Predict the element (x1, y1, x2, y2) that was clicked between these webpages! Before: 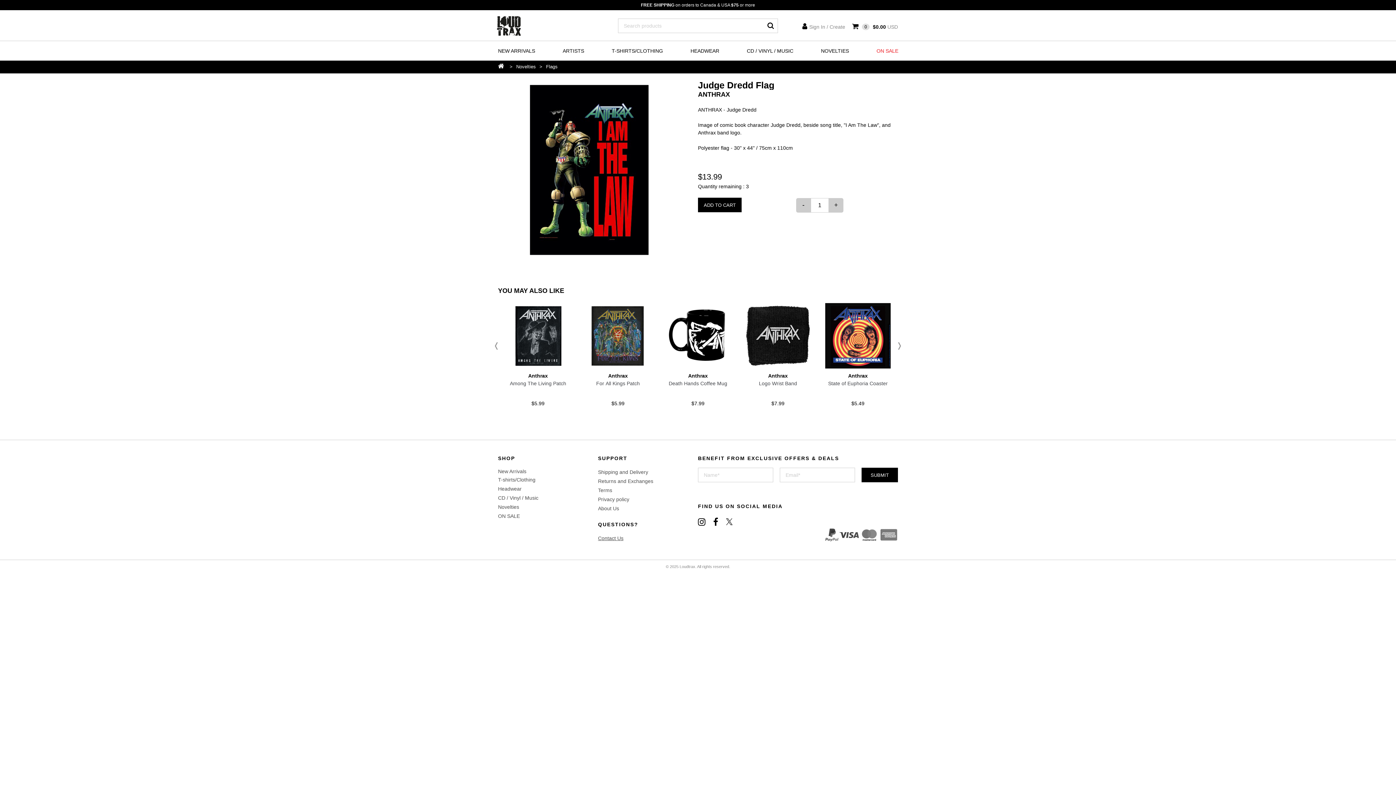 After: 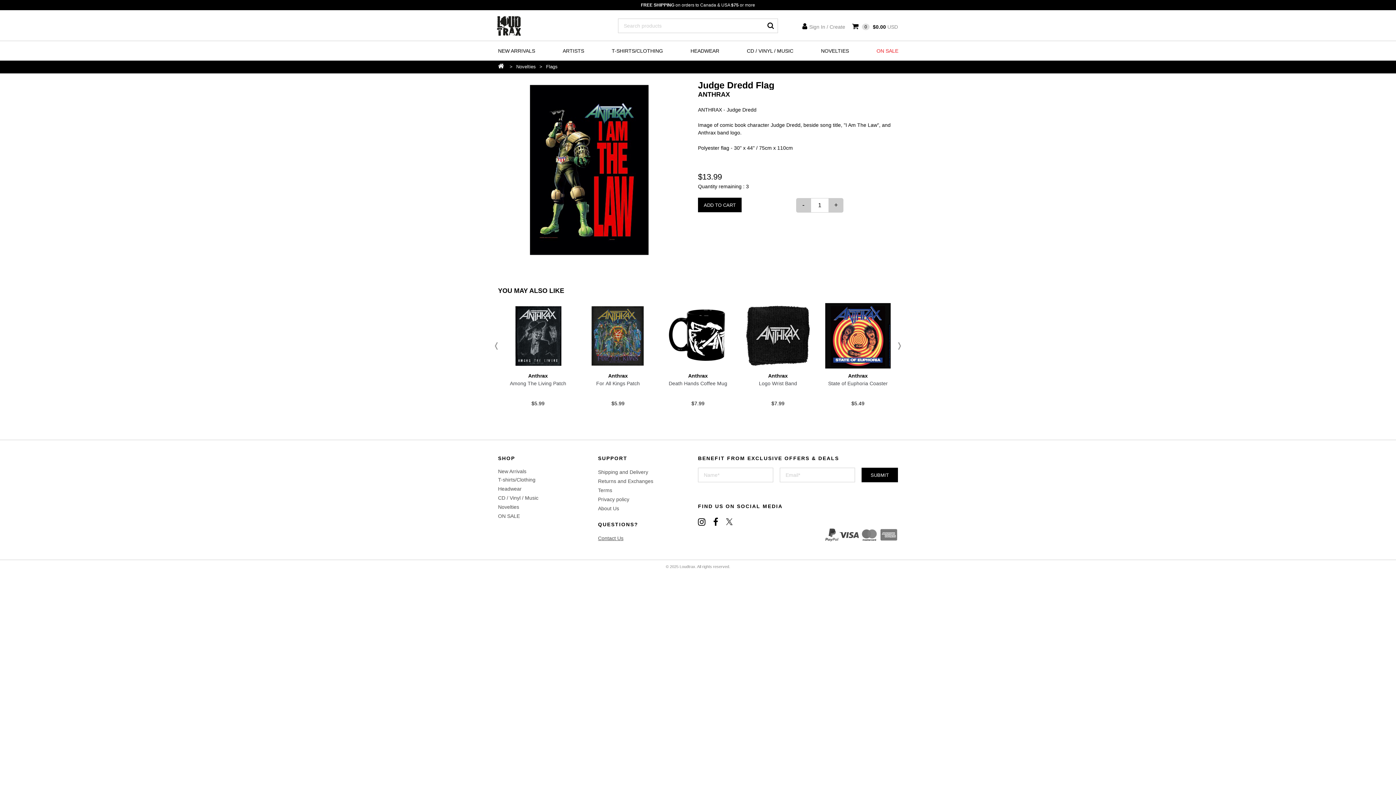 Action: bbox: (0, 559, 1396, 573) label: © 2025 Loudtrax. All rights reserved.